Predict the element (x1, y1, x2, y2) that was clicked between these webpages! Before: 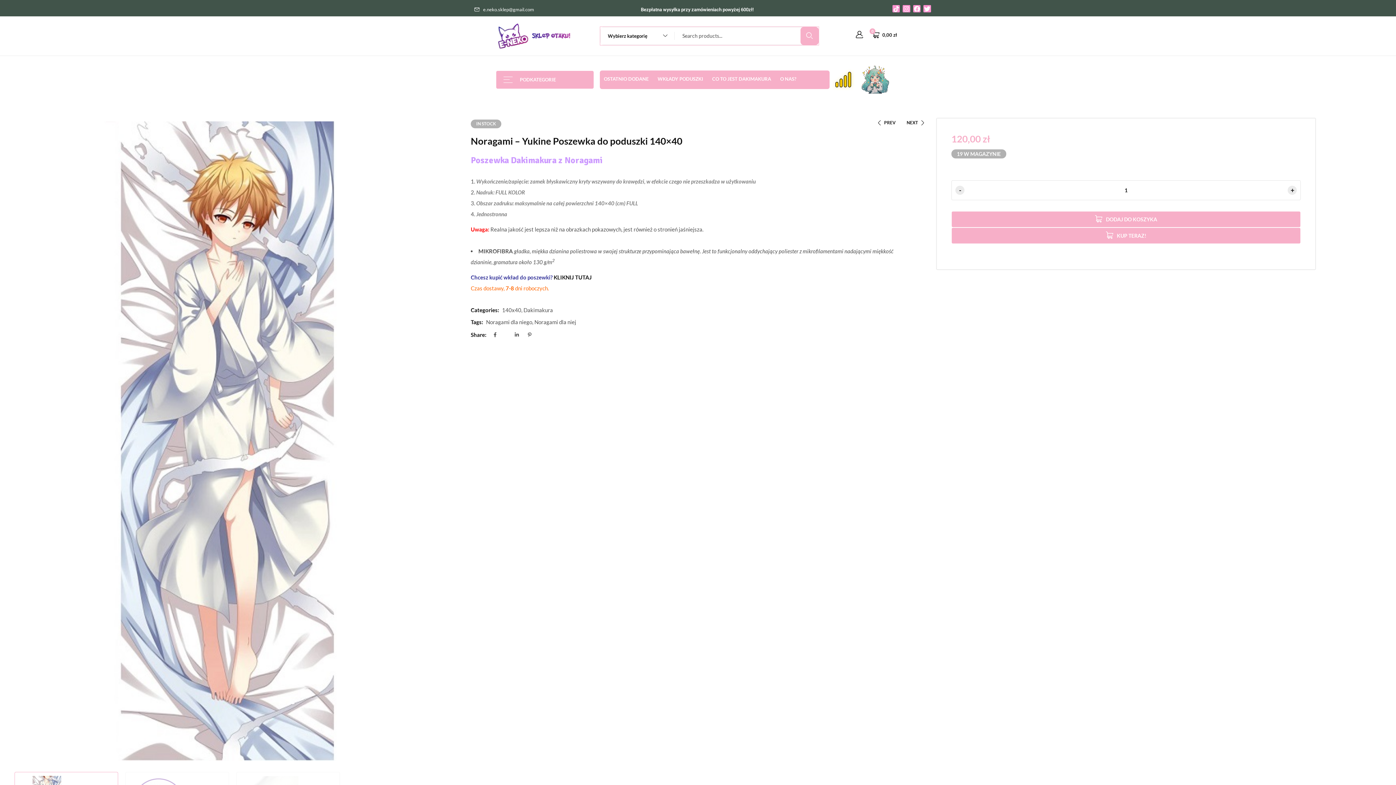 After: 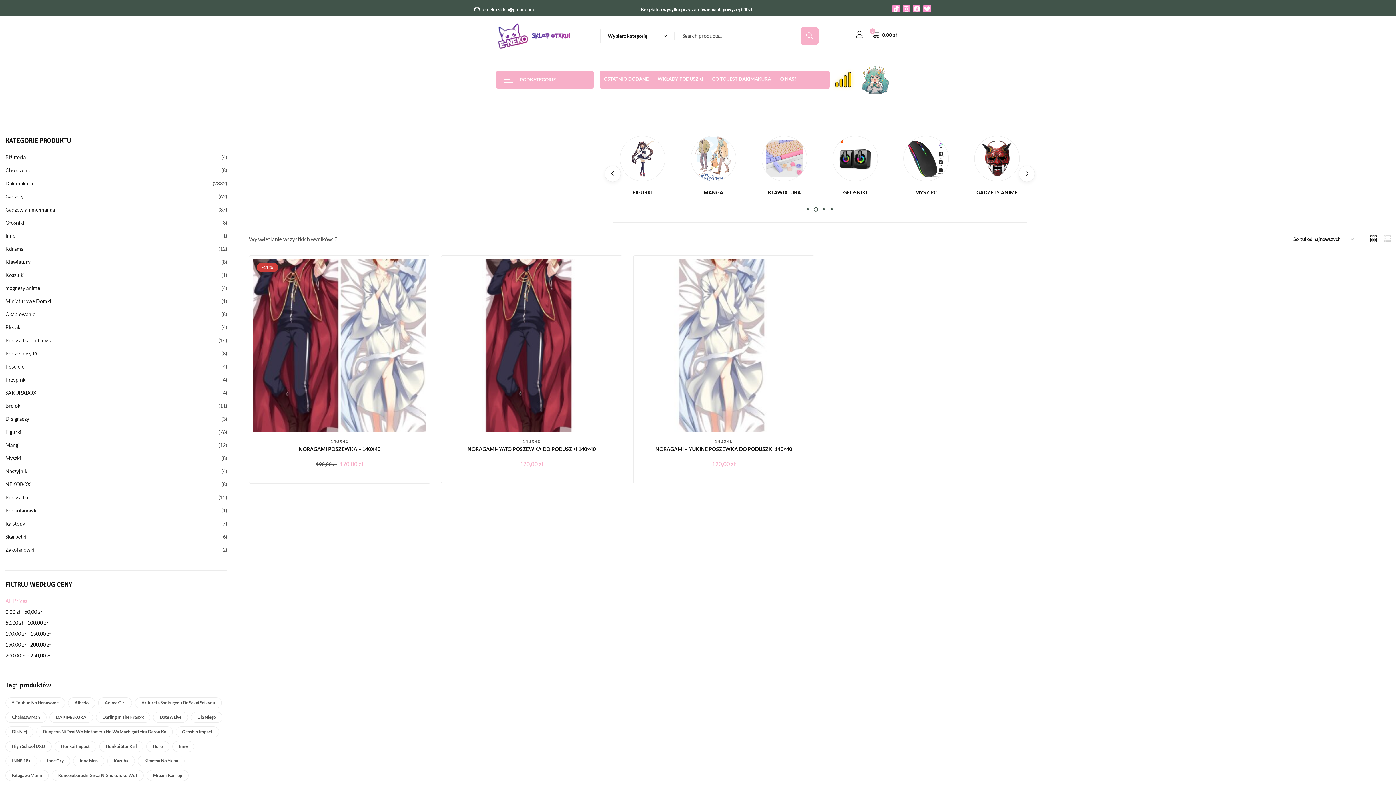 Action: bbox: (534, 318, 576, 325) label: Noragami dla niej